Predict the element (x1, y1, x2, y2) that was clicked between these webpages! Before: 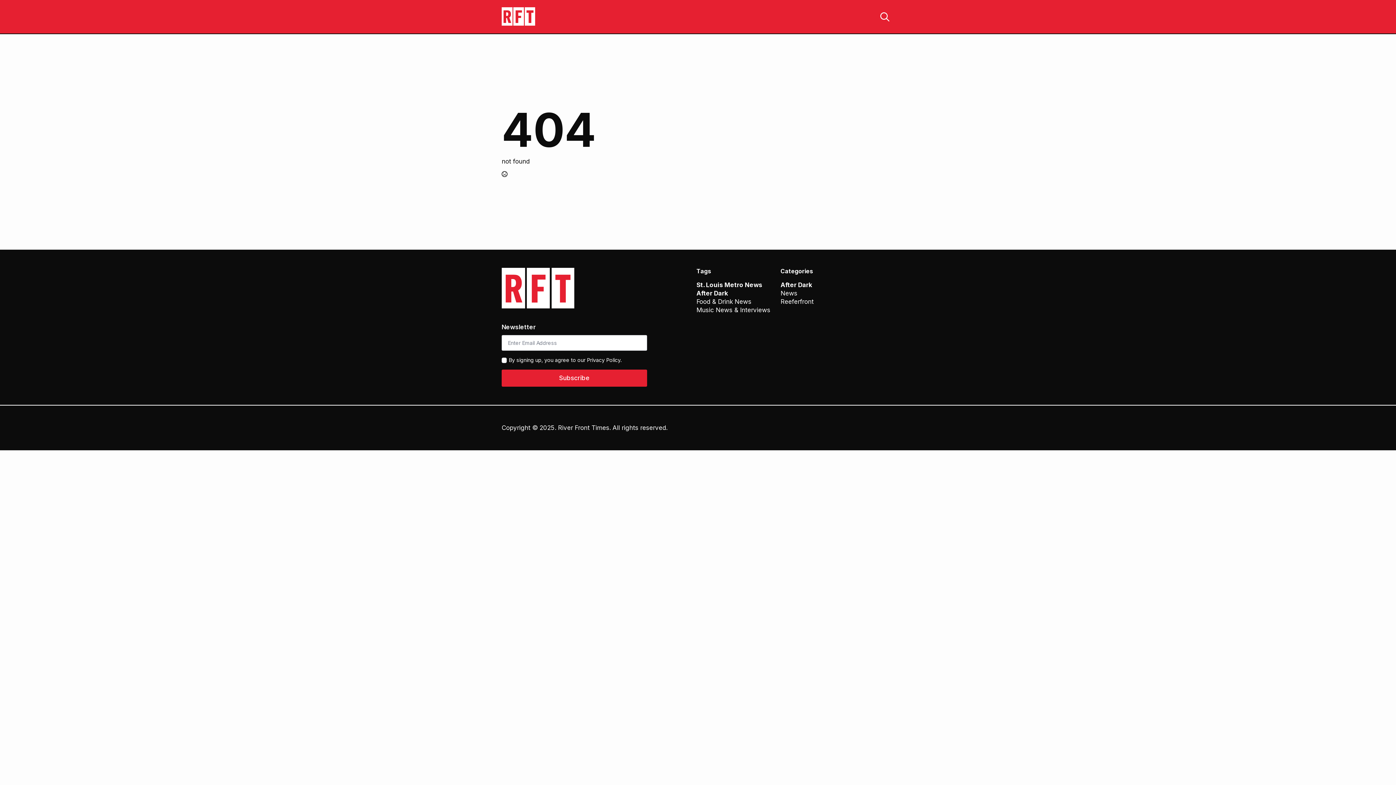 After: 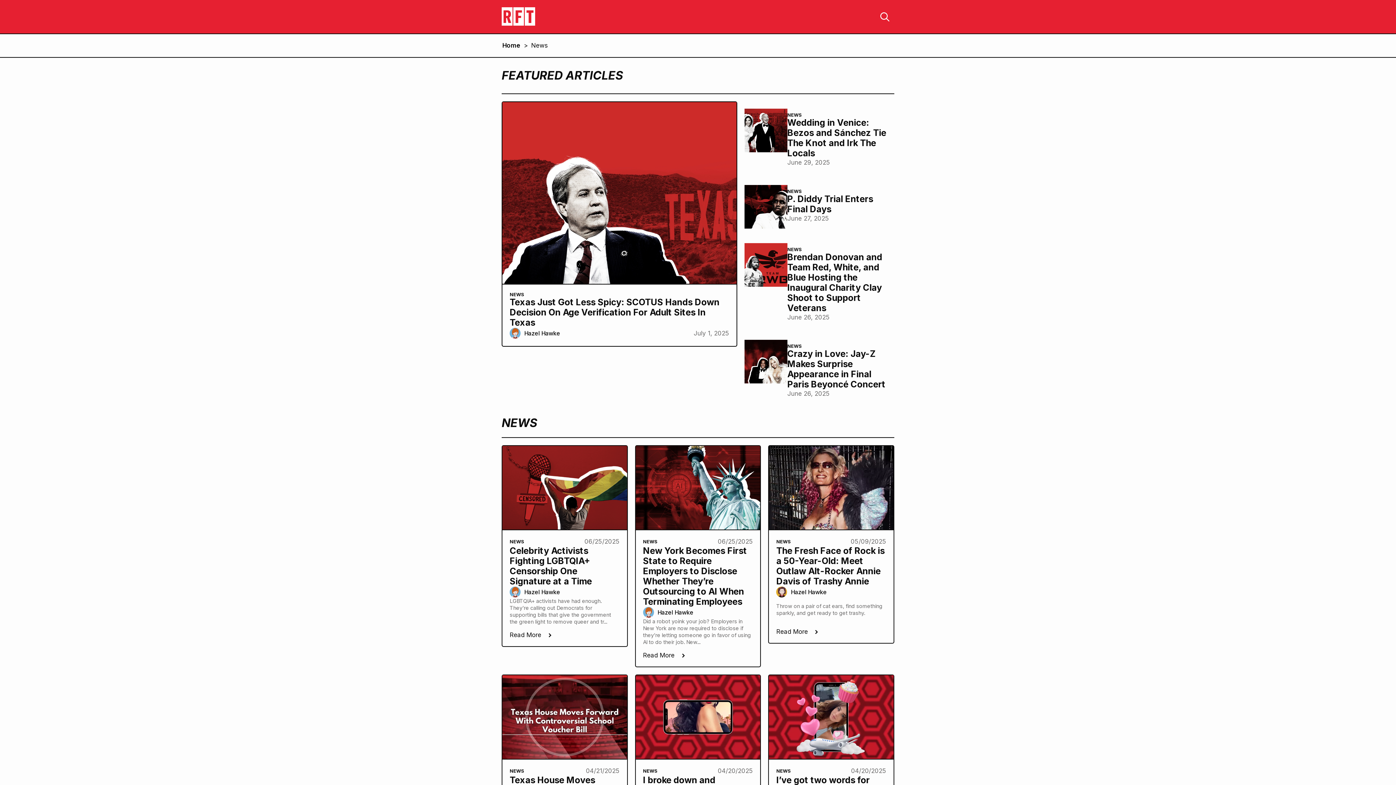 Action: bbox: (780, 289, 797, 297) label: “News” (Edit)